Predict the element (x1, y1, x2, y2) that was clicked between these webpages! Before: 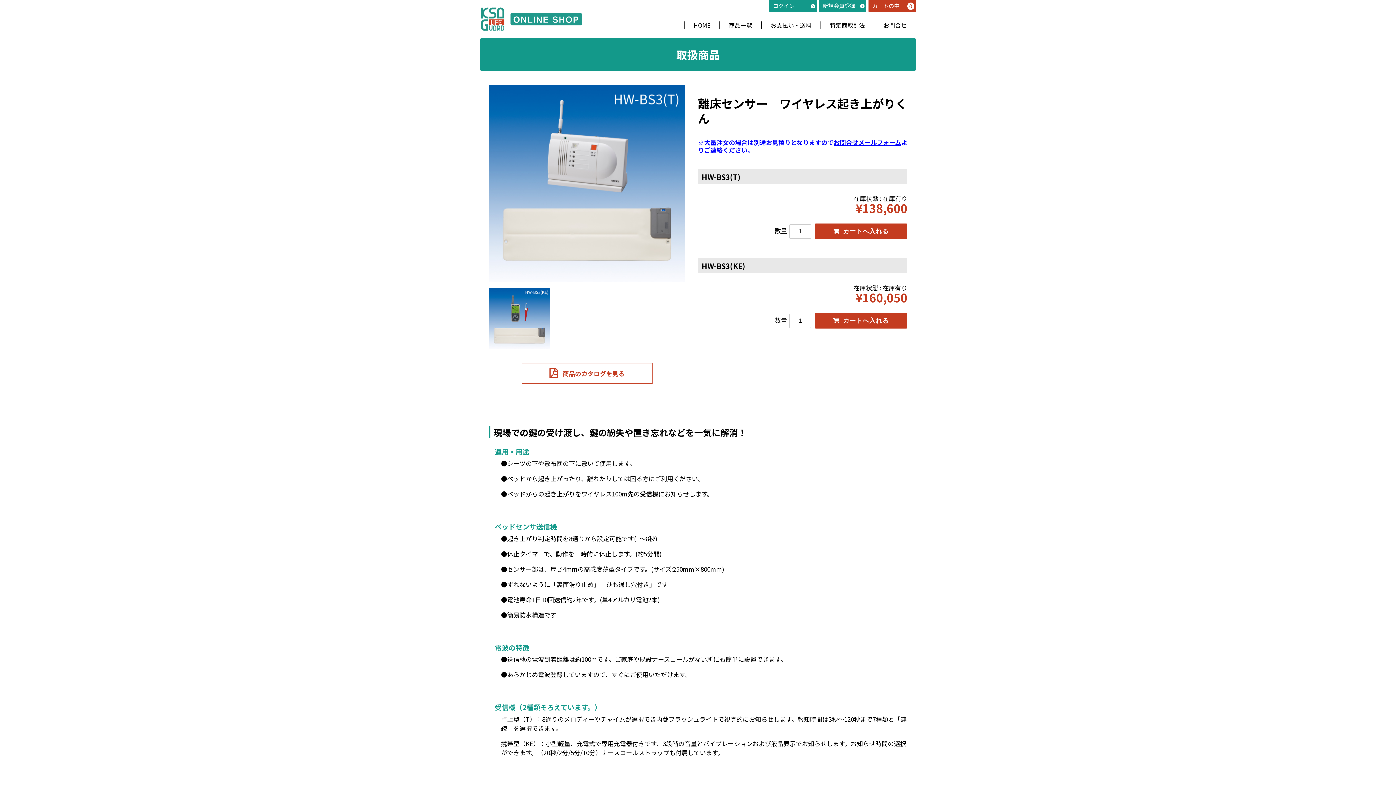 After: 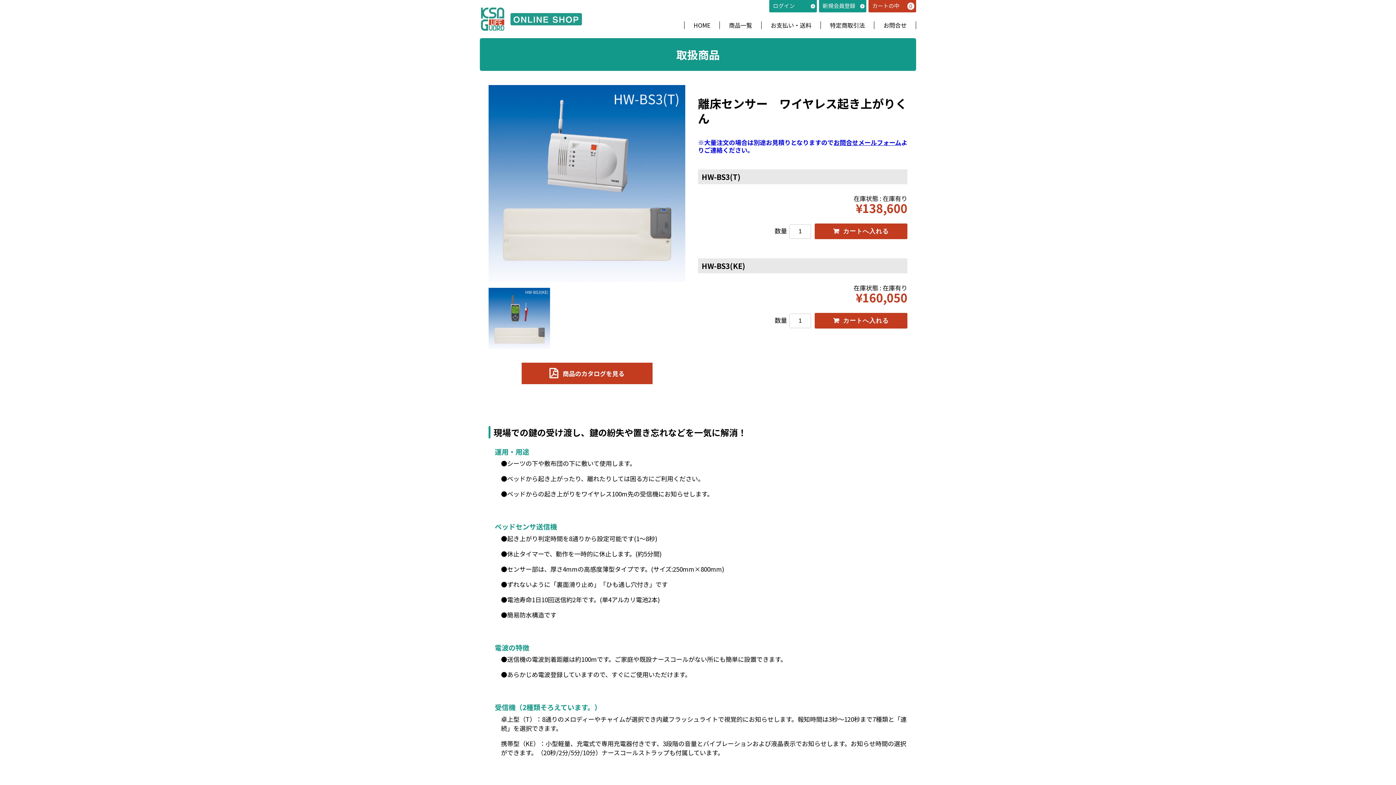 Action: label: 商品のカタログを見る bbox: (521, 362, 652, 384)